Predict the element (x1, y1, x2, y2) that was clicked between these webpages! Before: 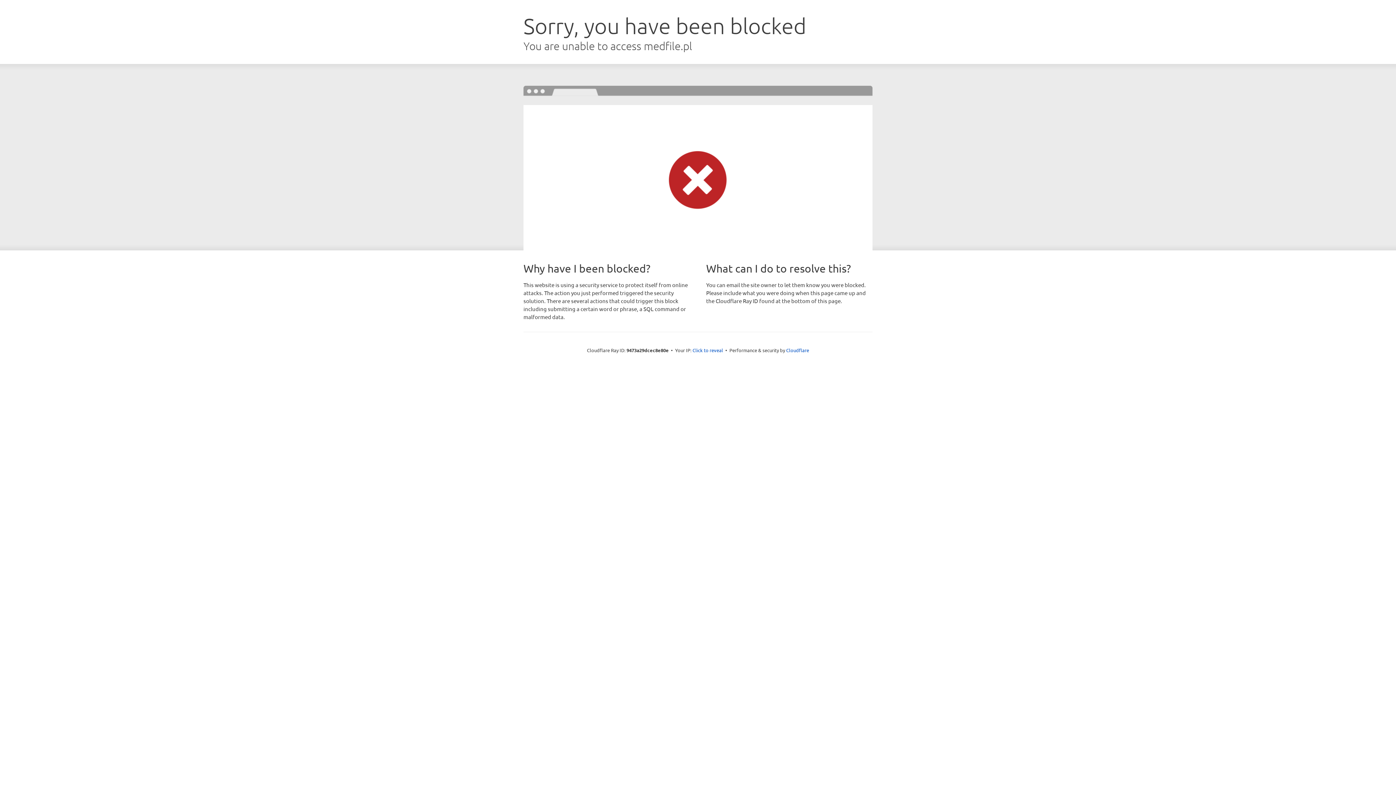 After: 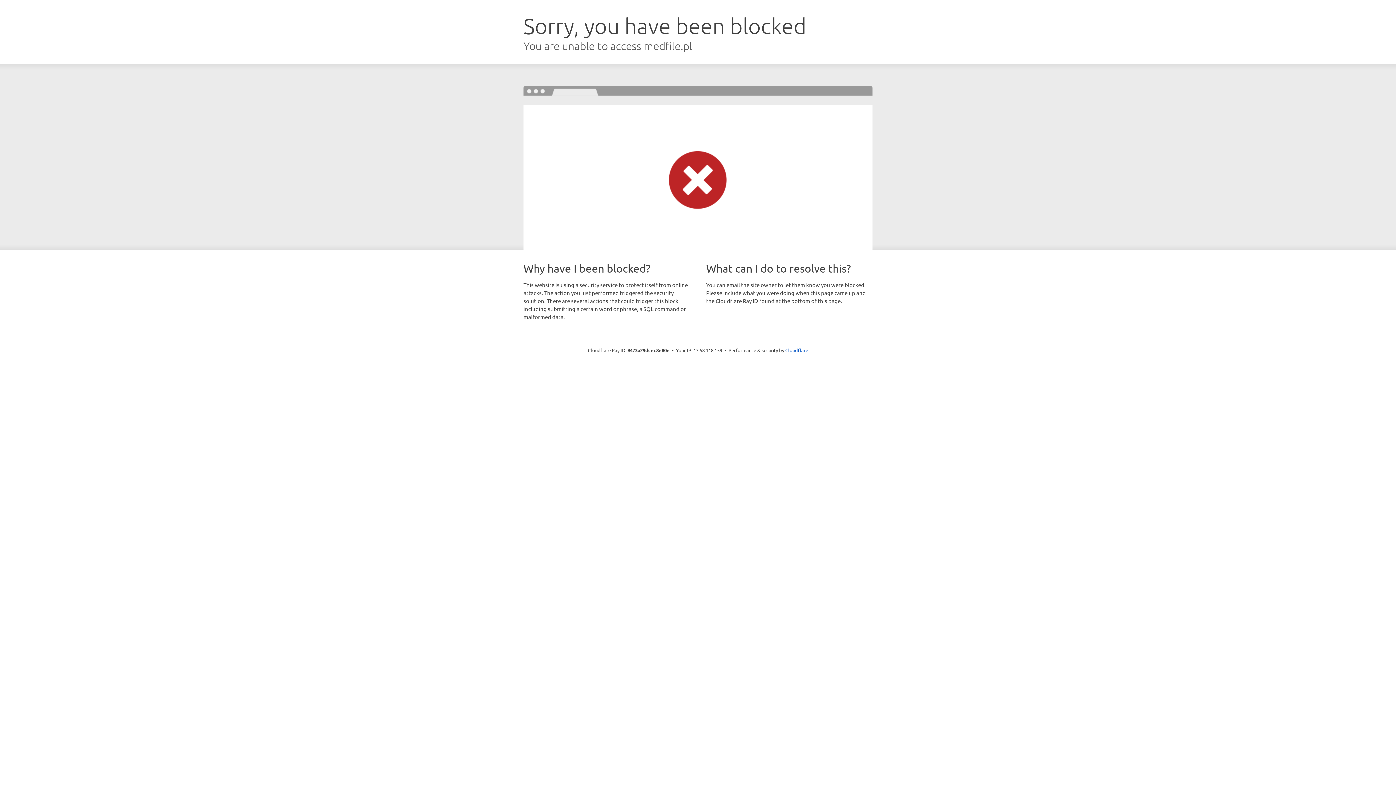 Action: label: Click to reveal bbox: (692, 346, 723, 353)